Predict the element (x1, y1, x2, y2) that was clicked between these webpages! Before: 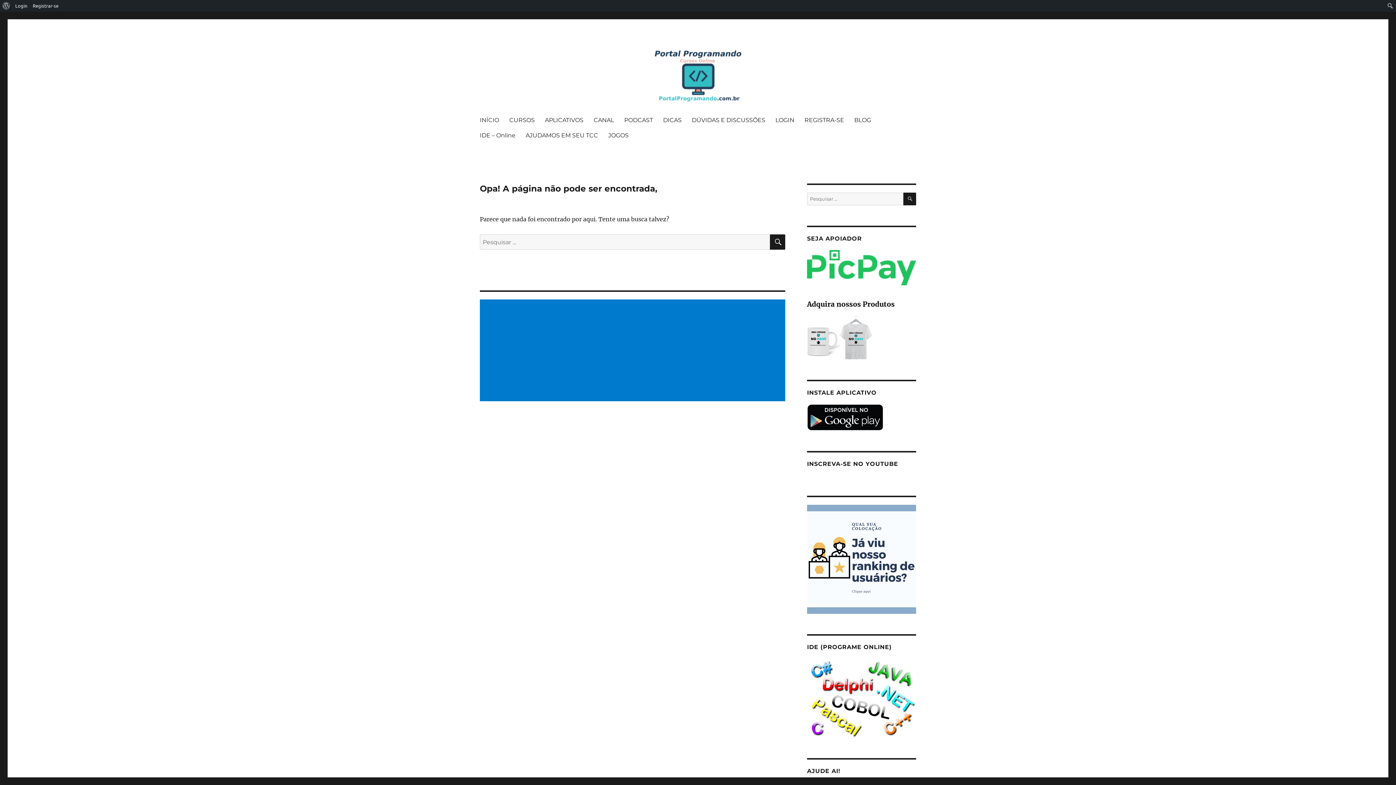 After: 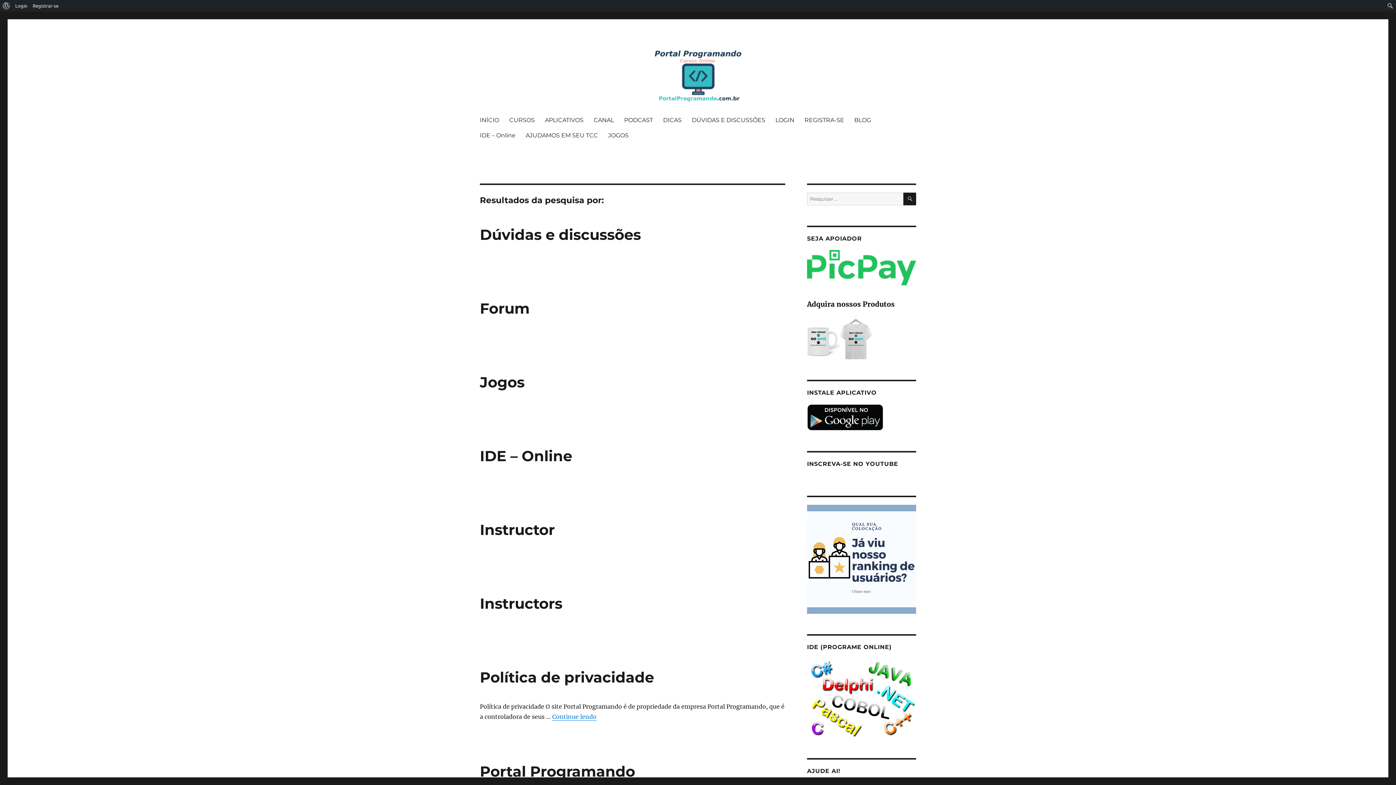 Action: bbox: (903, 192, 916, 205) label: PESQUISAR